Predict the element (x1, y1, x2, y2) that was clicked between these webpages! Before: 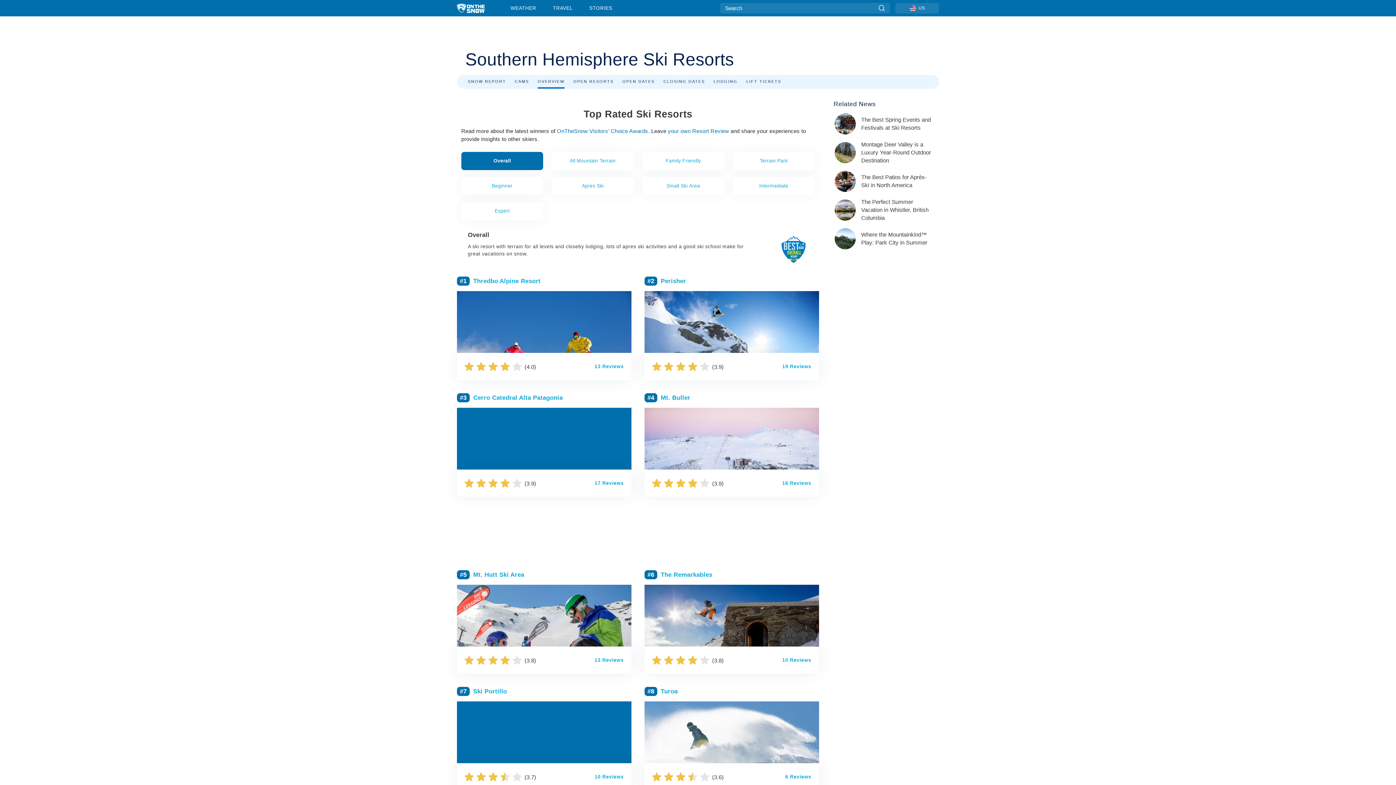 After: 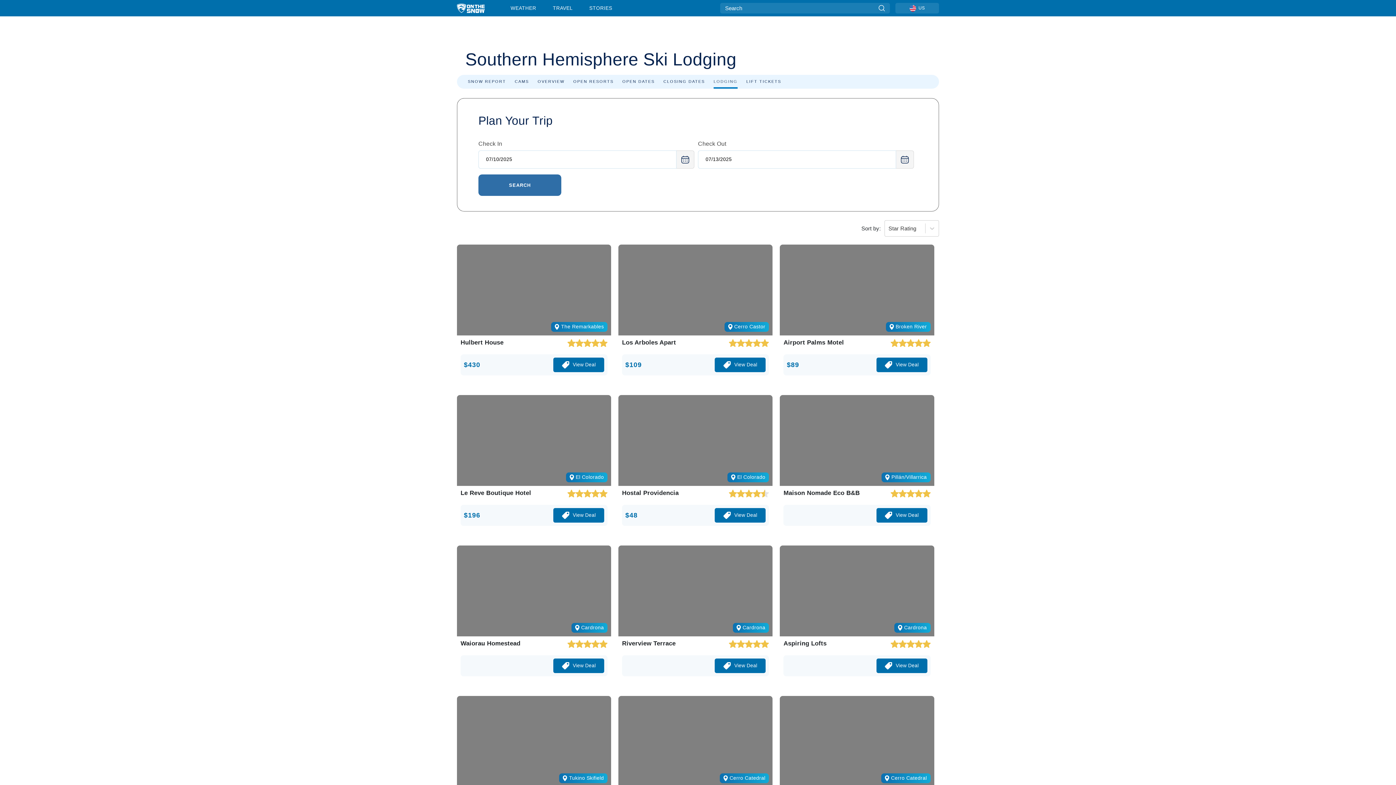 Action: bbox: (713, 78, 737, 84) label: LODGING